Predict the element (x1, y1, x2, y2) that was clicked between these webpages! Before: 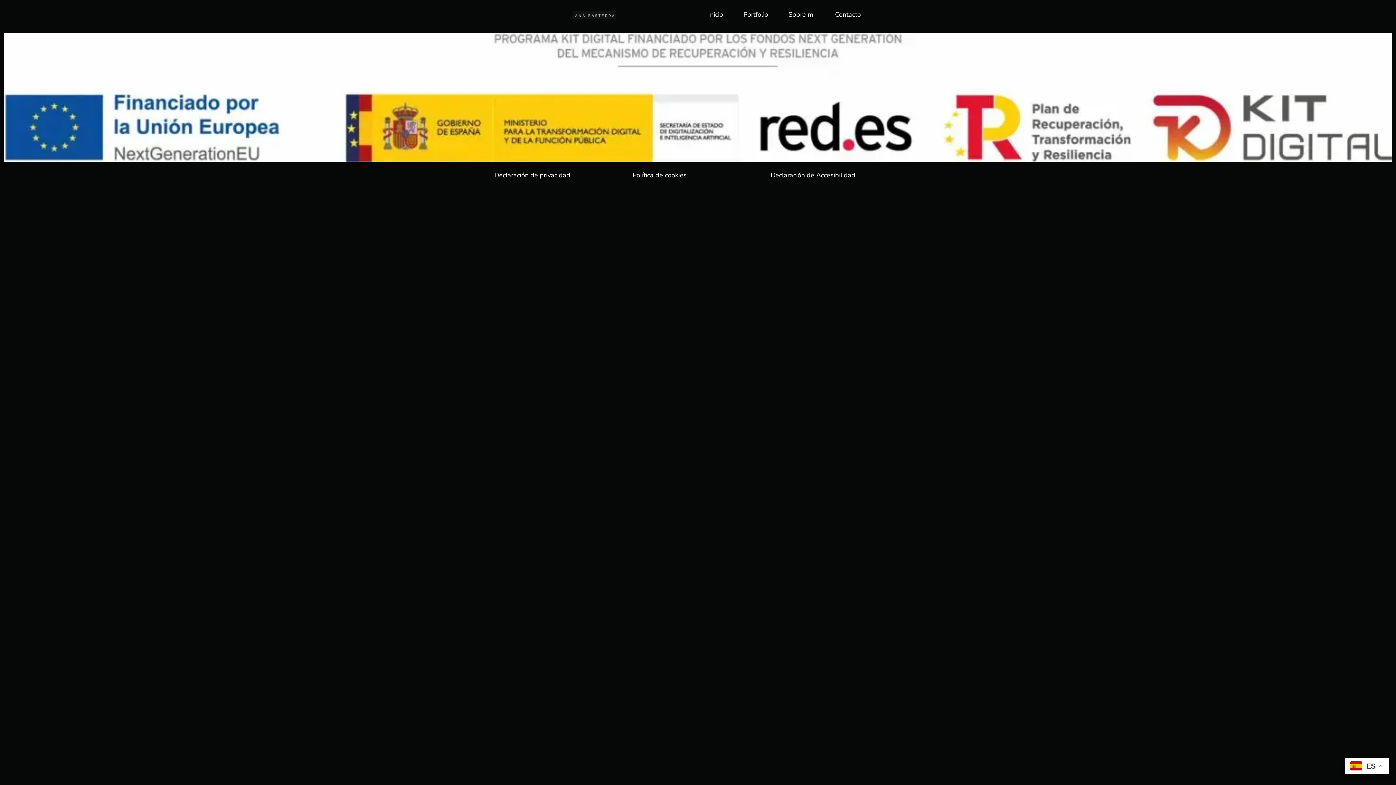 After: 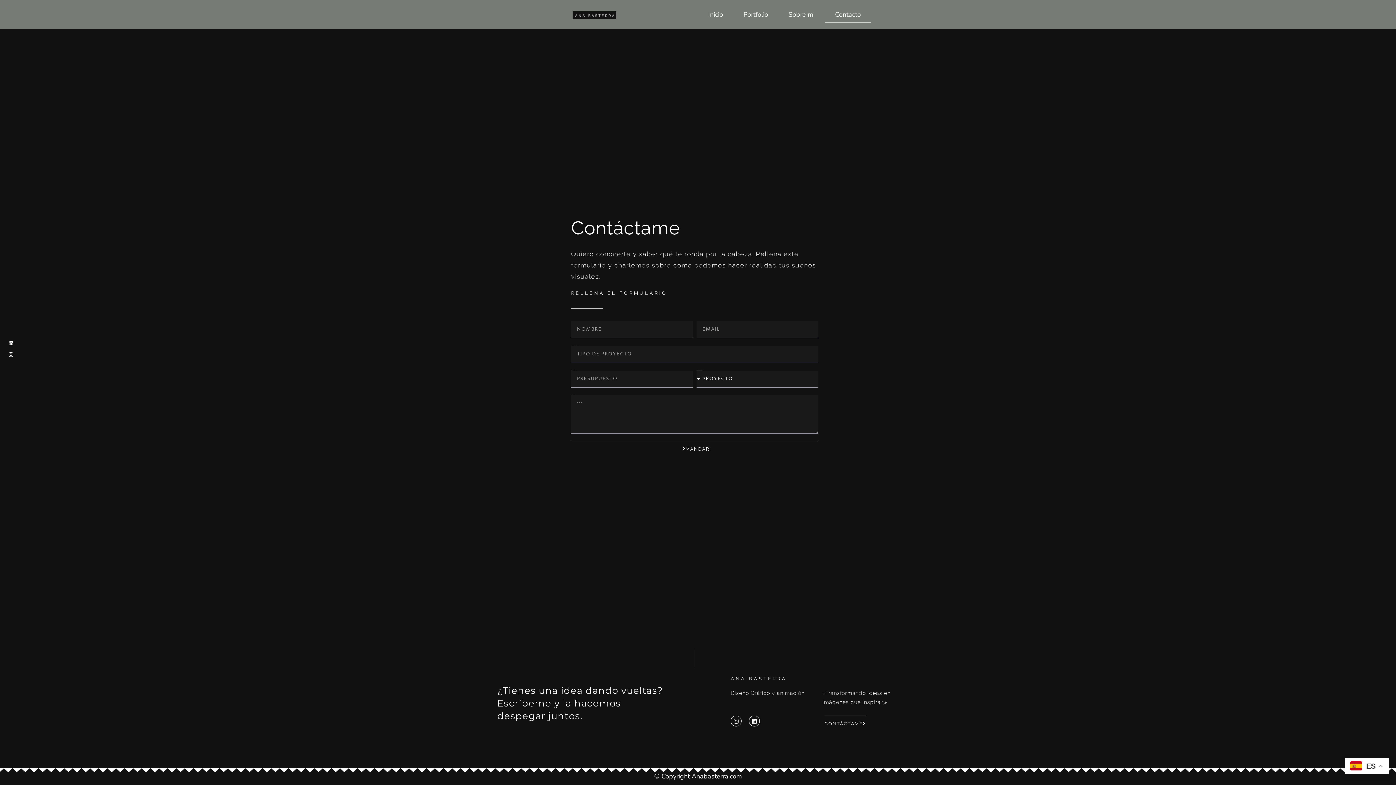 Action: label: Contacto bbox: (825, 6, 871, 22)